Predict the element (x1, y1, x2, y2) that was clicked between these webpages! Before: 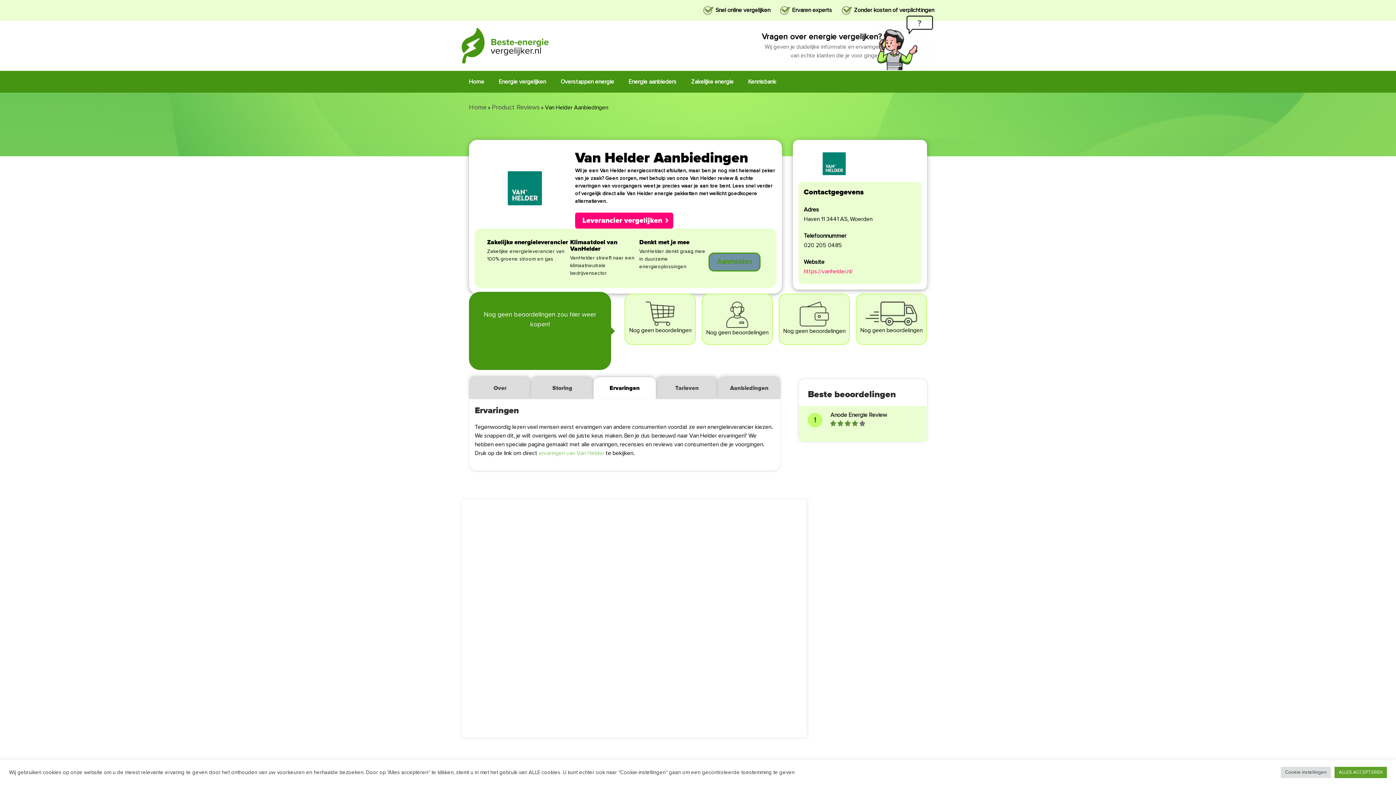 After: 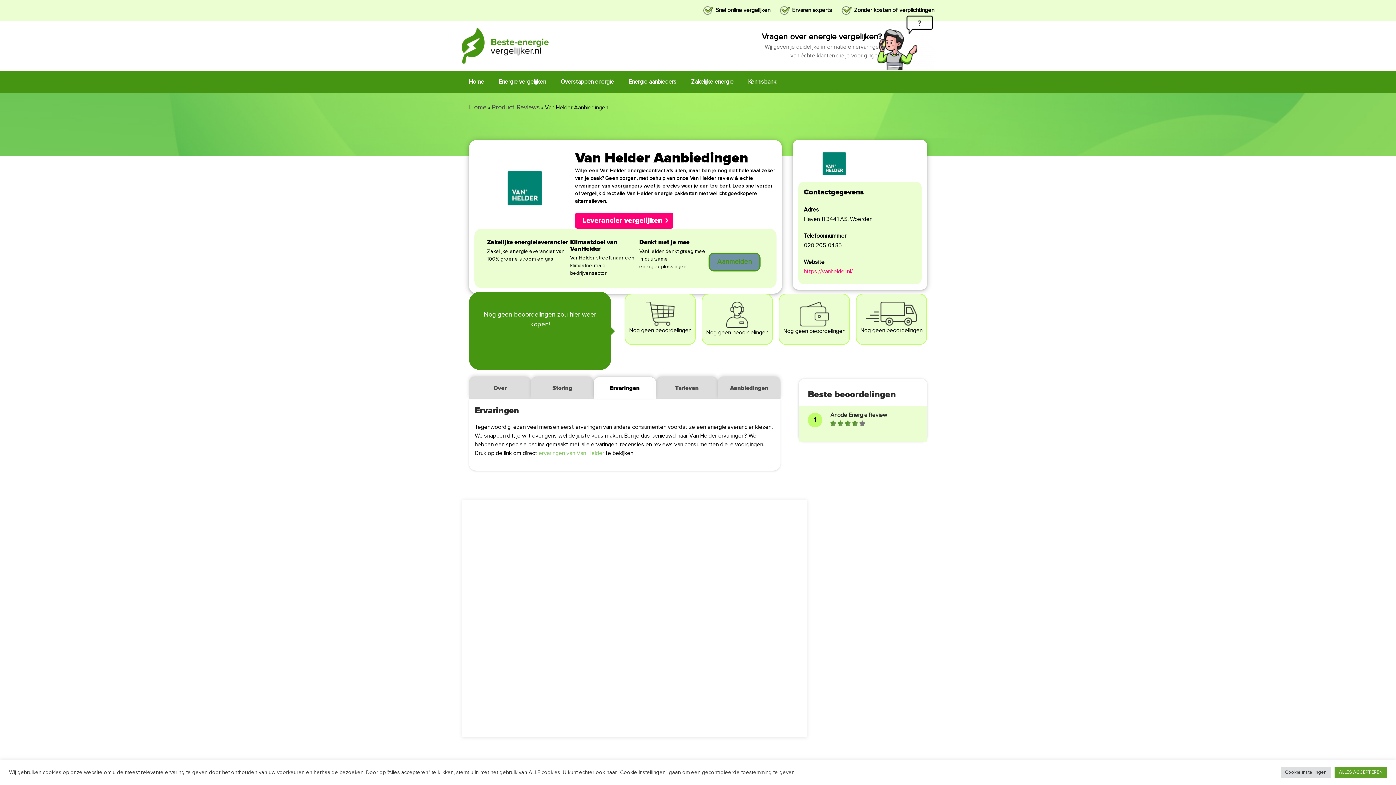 Action: bbox: (593, 377, 656, 399) label: Ervaringen